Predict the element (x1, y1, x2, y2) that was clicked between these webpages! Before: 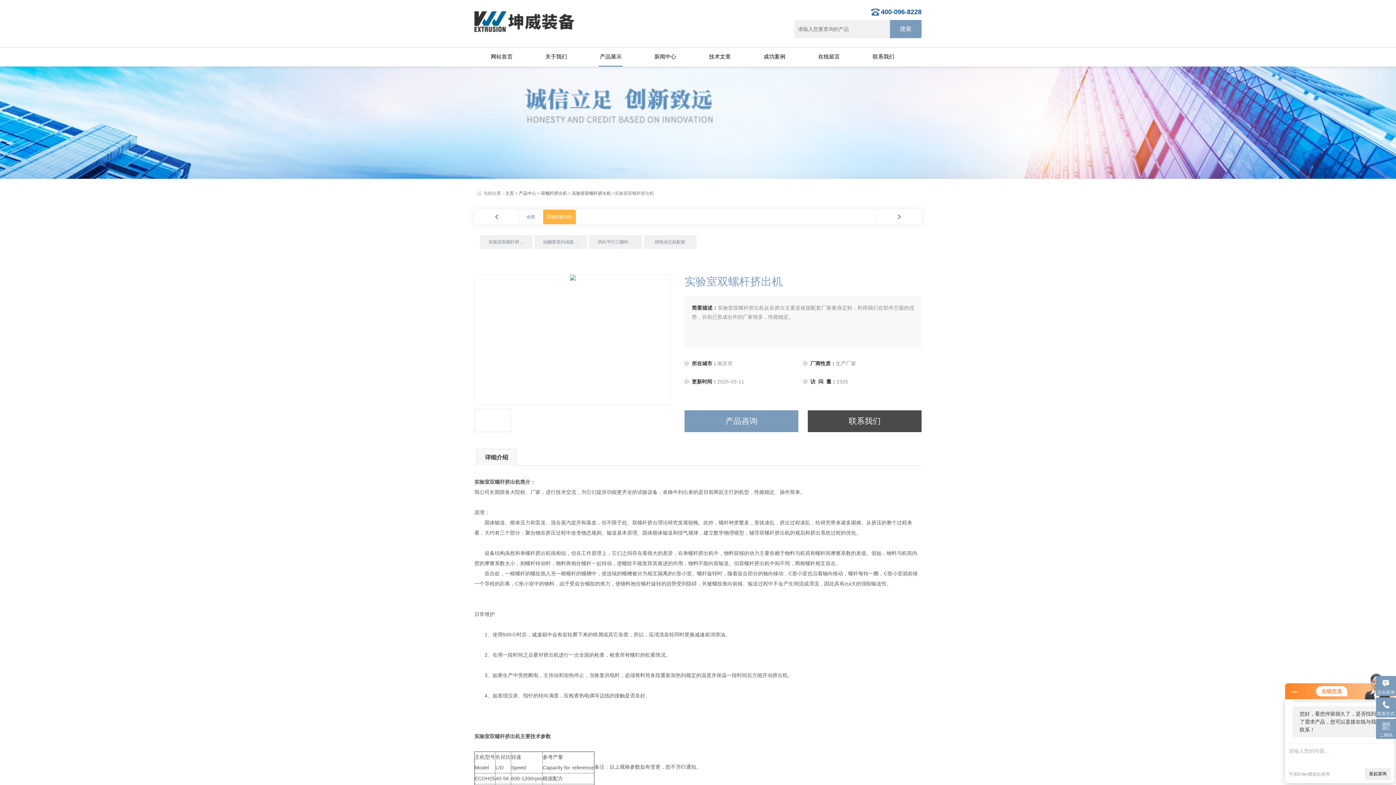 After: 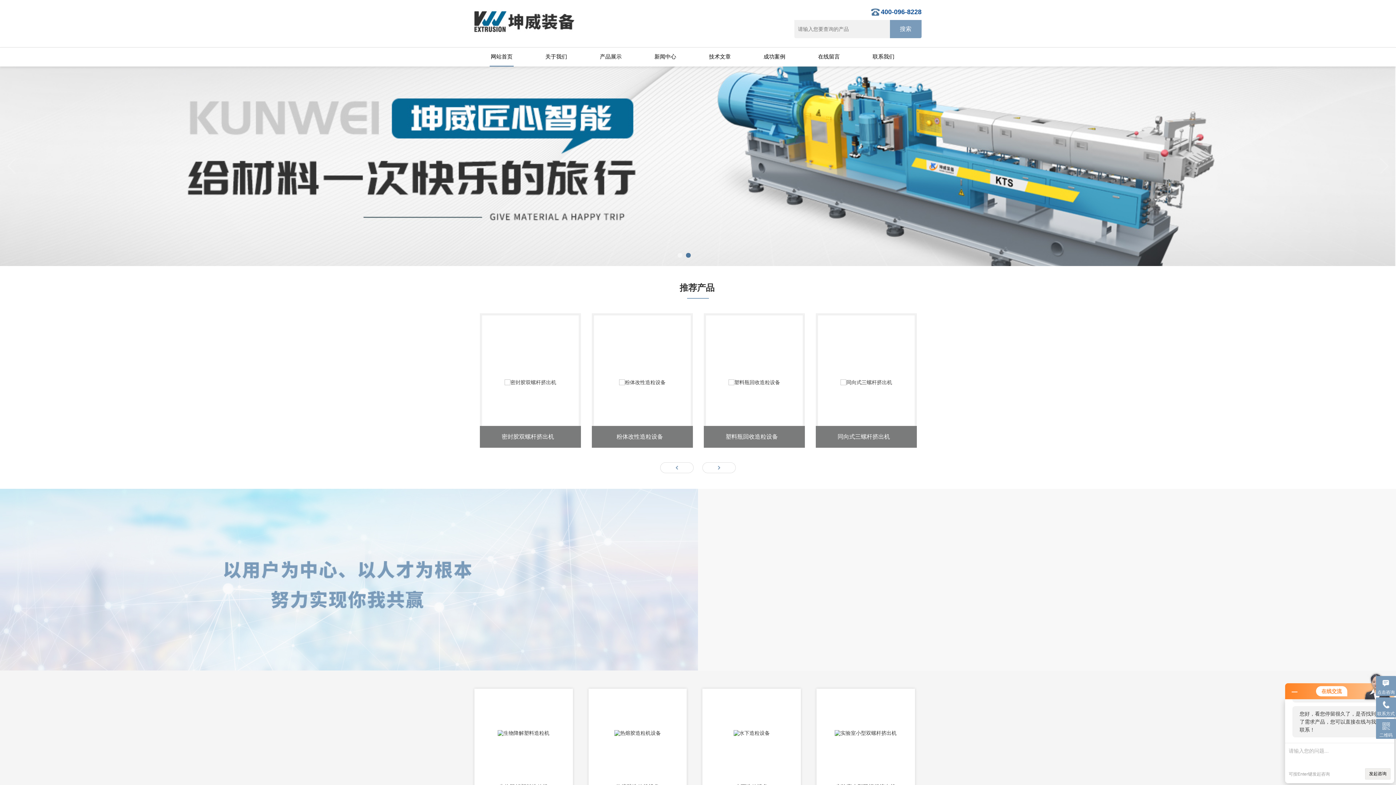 Action: bbox: (474, 0, 643, 47)